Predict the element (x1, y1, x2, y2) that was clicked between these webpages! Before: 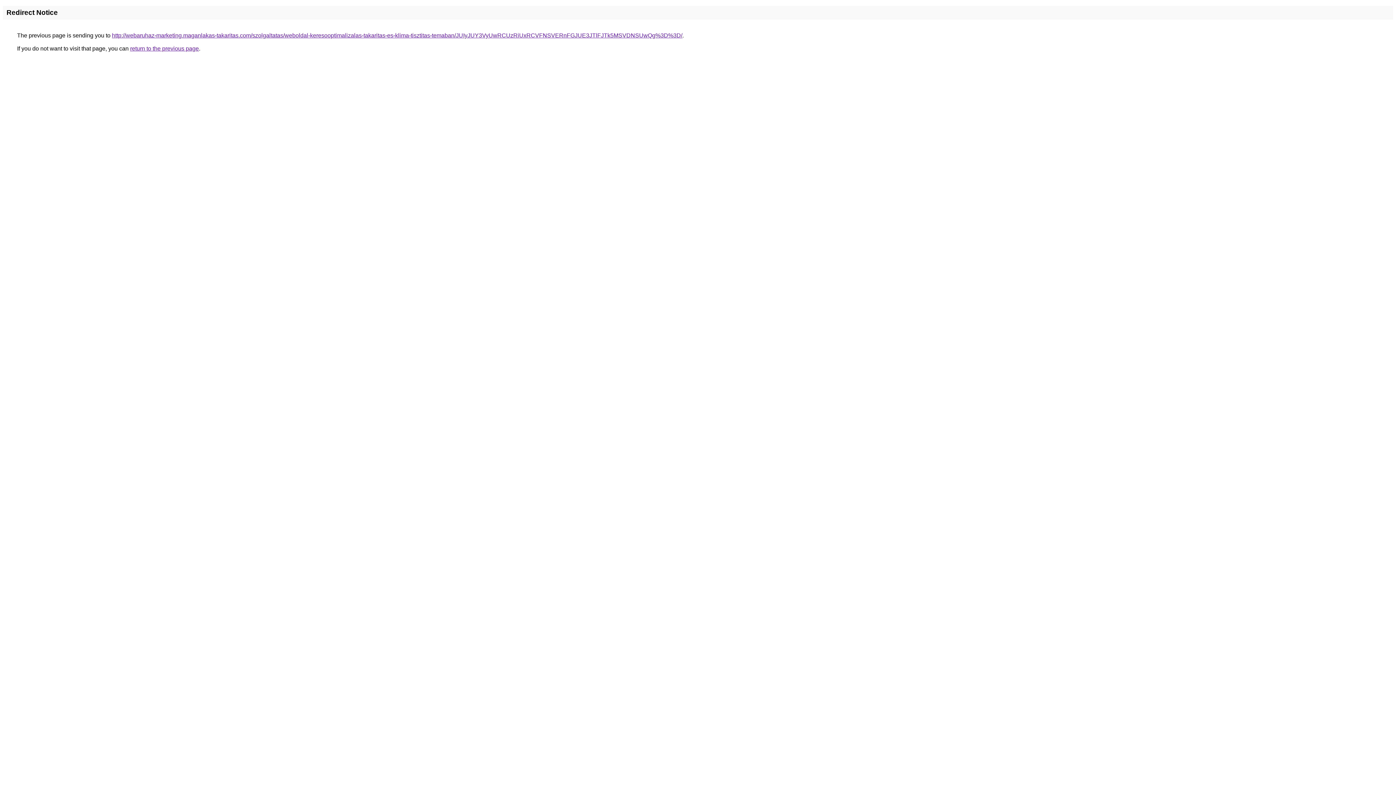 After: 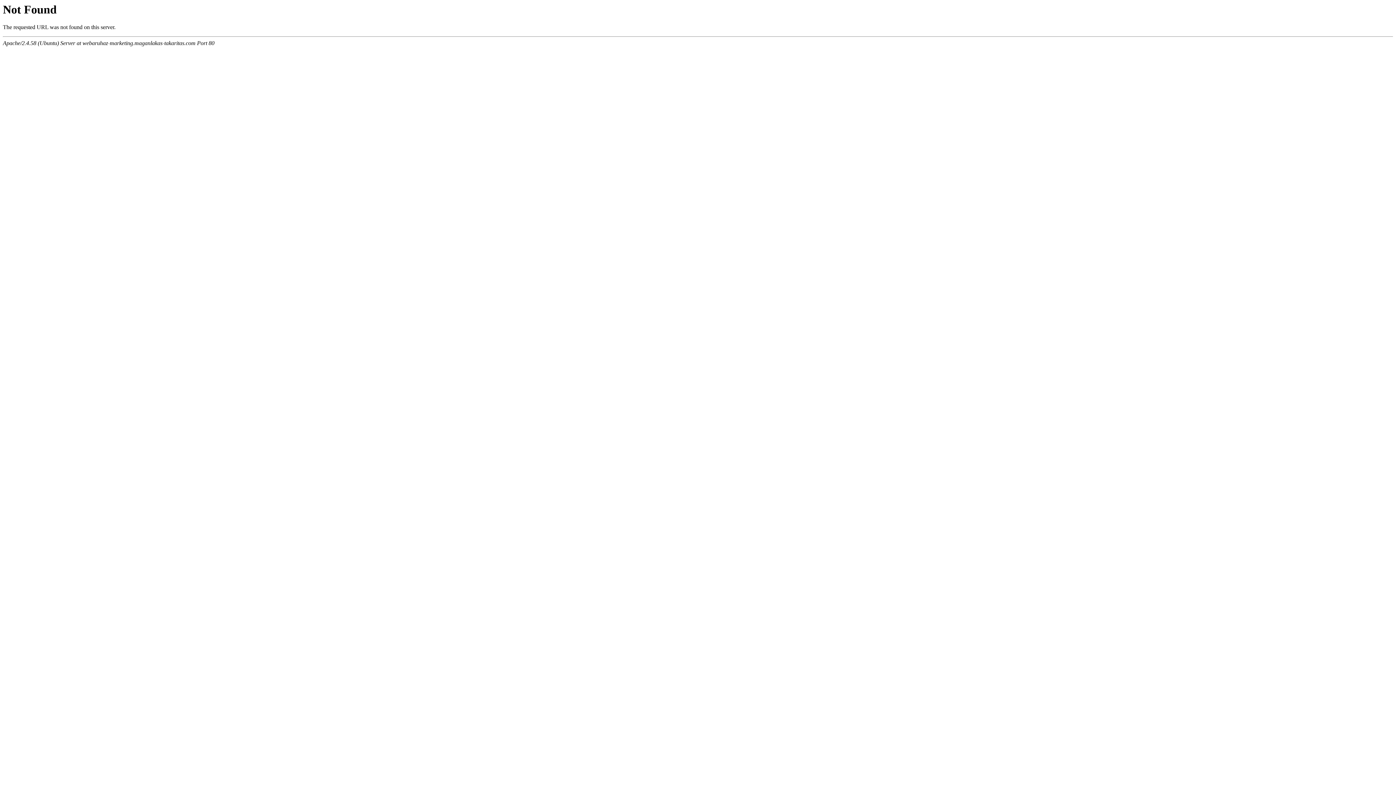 Action: bbox: (112, 32, 682, 38) label: http://webaruhaz-marketing.maganlakas-takaritas.com/szolgaltatas/weboldal-keresooptimalizalas-takaritas-es-klima-tisztitas-temaban/JUIyJUY3VyUwRCUzRiUxRCVFNSVERnFGJUE3JTlFJTk5MSVDNSUwQg%3D%3D/